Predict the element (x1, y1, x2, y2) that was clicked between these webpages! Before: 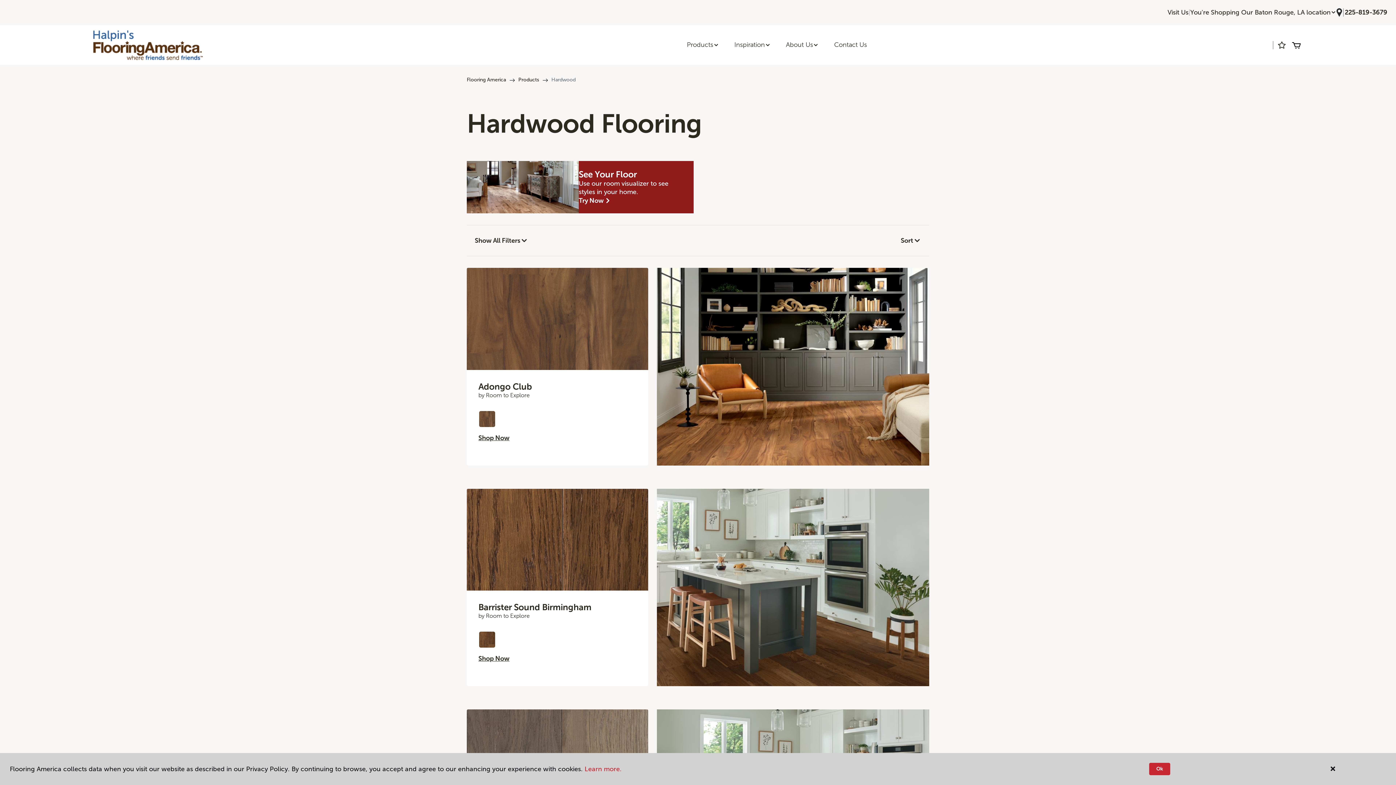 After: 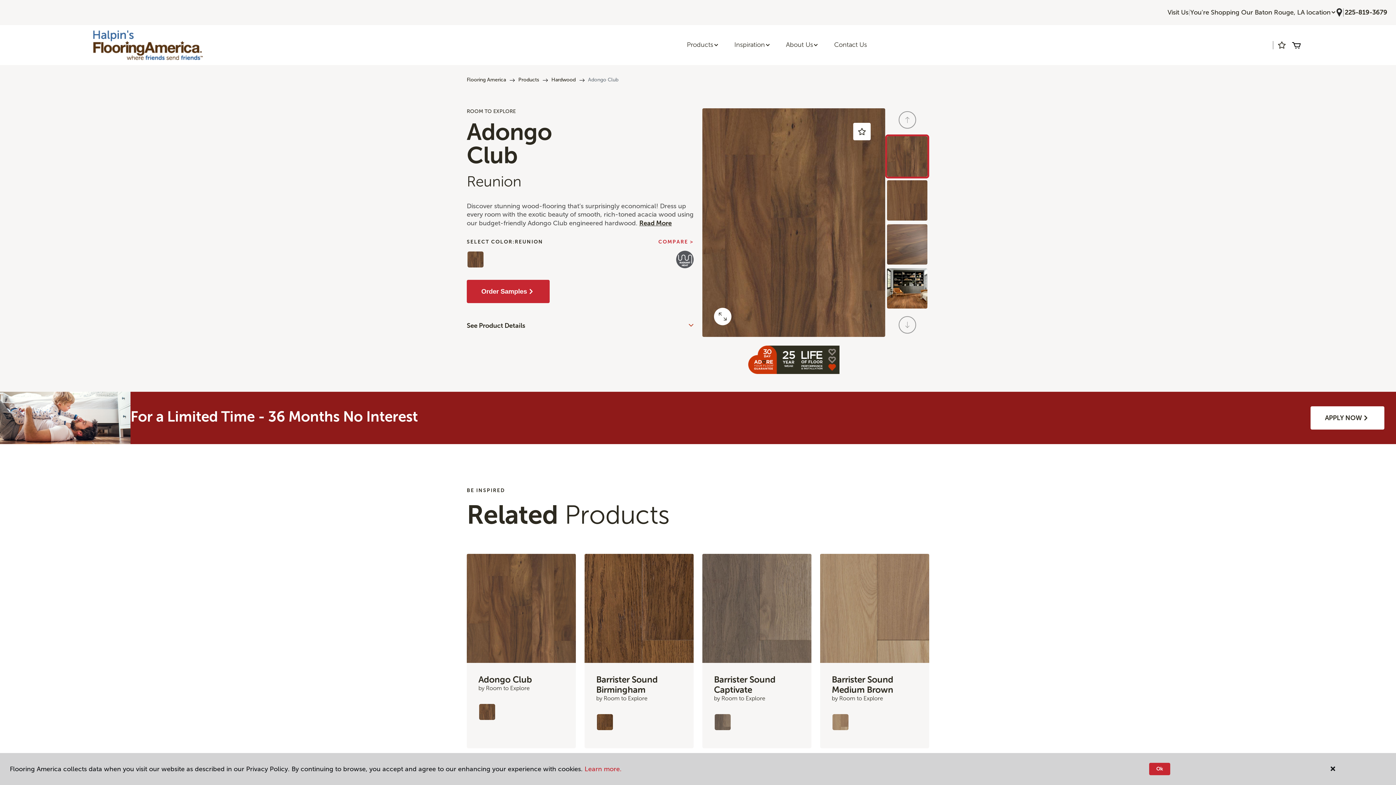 Action: bbox: (478, 433, 509, 442) label: Shop Now